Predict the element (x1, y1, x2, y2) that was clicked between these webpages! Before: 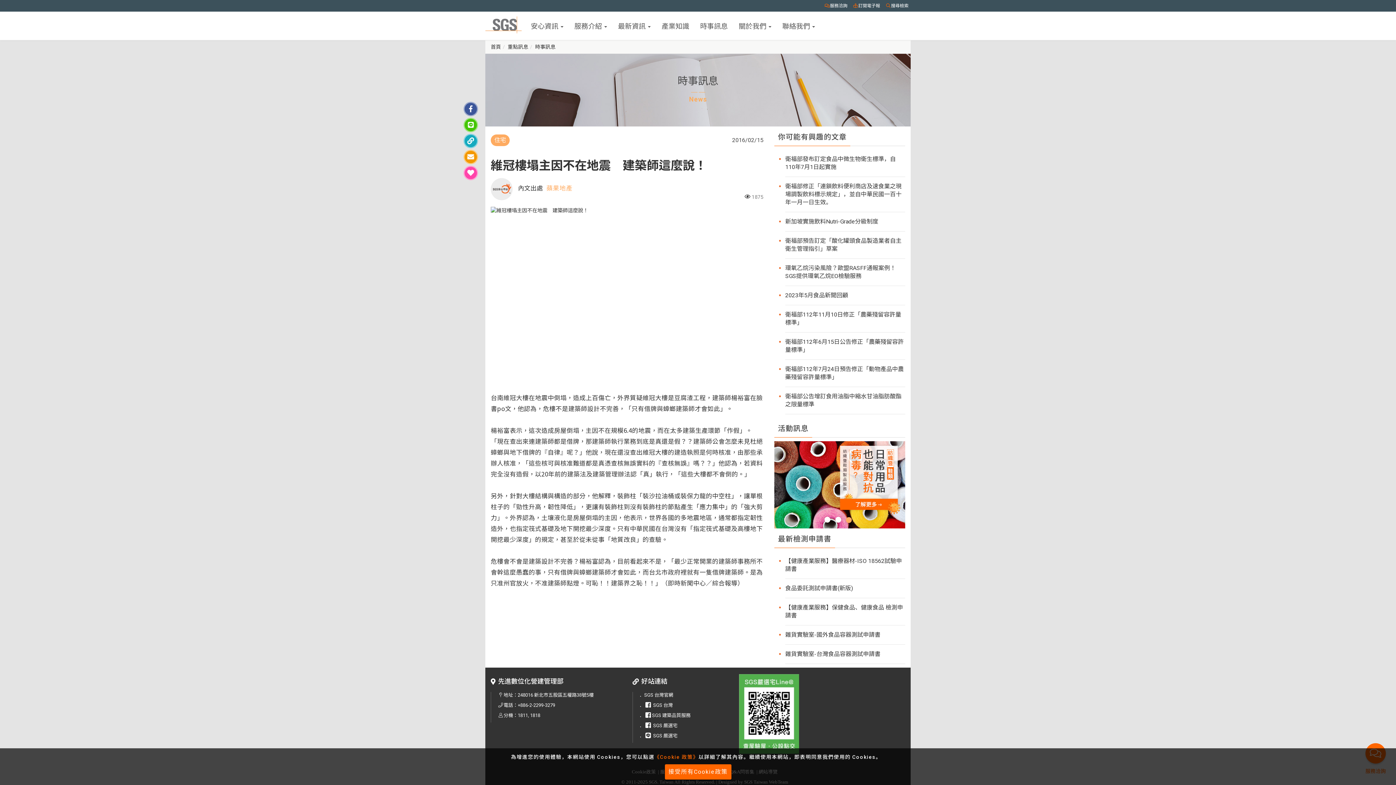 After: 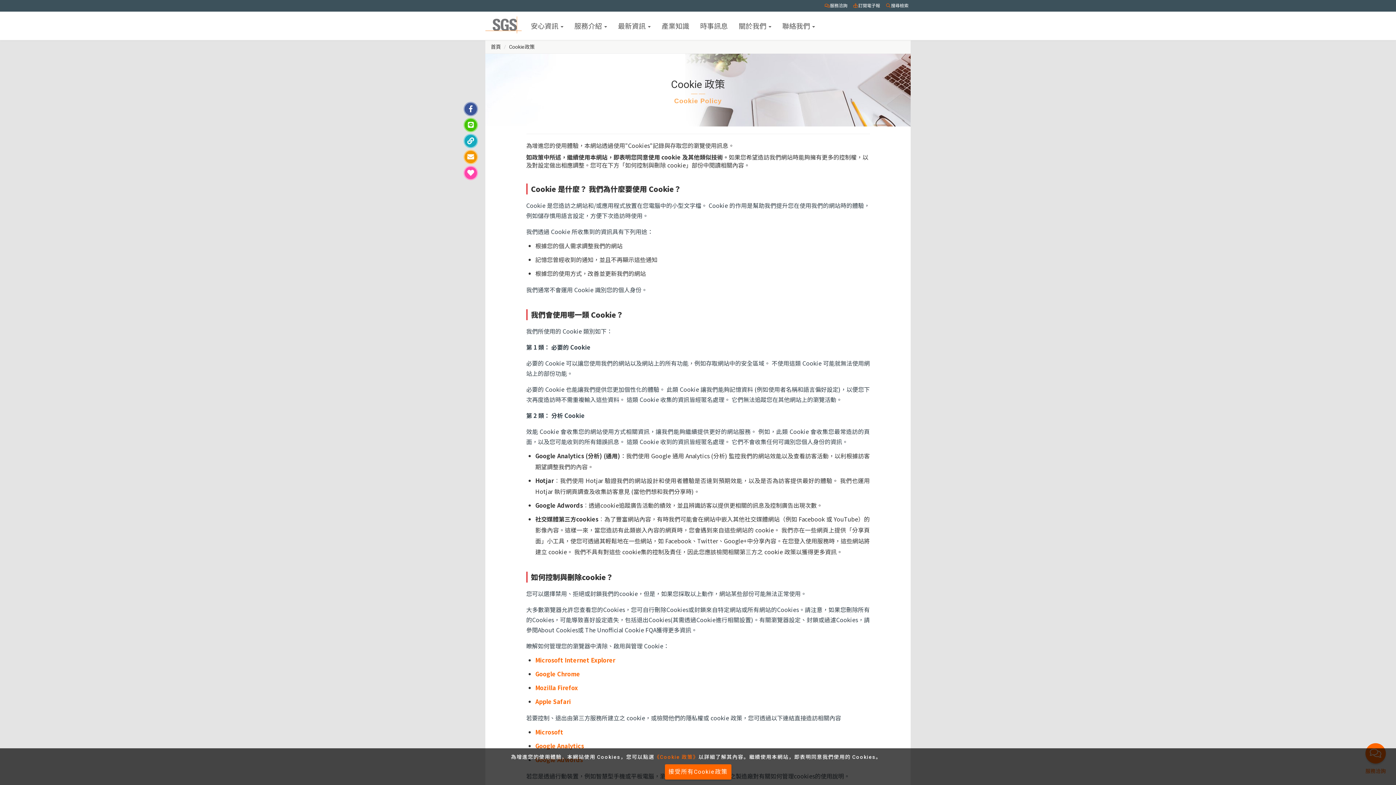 Action: bbox: (654, 754, 698, 760) label: 《Cookie 政策》